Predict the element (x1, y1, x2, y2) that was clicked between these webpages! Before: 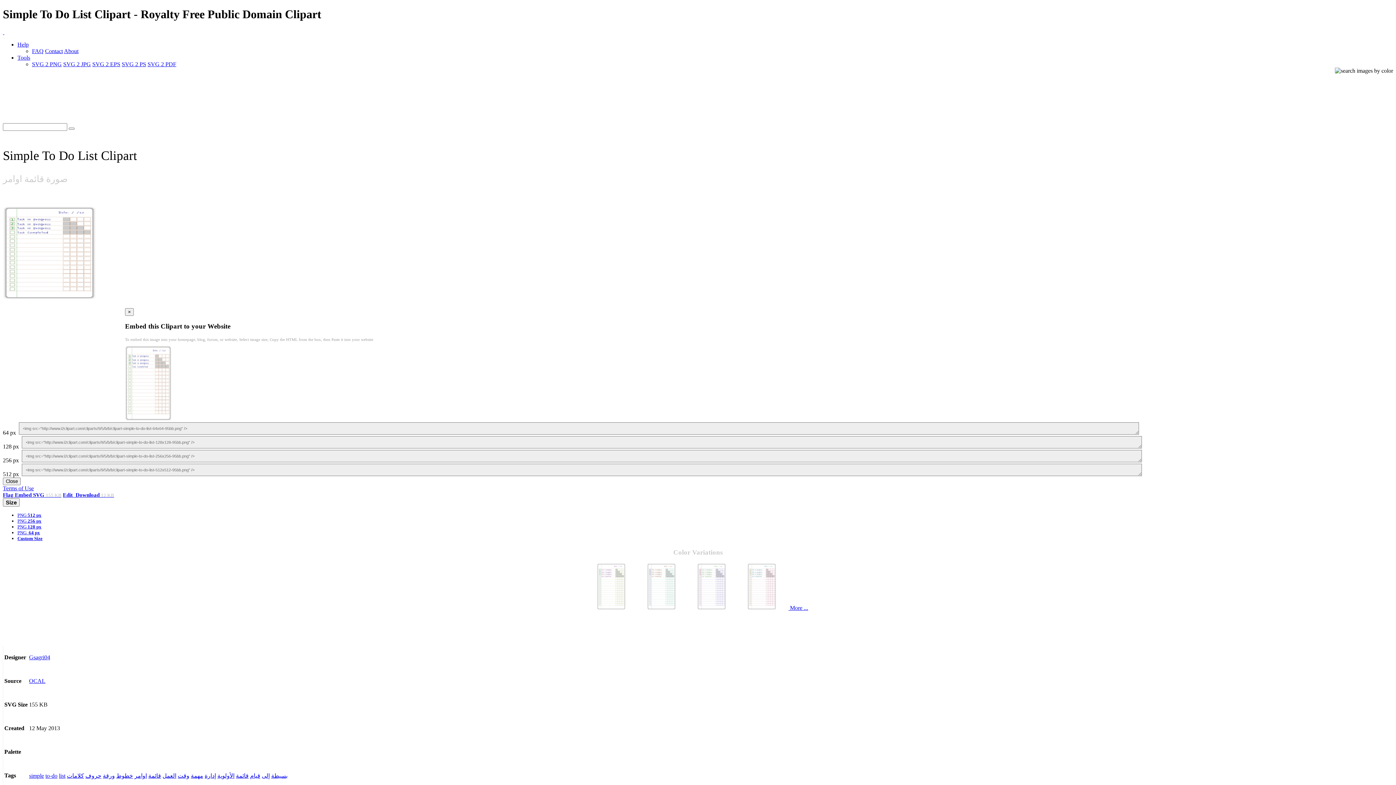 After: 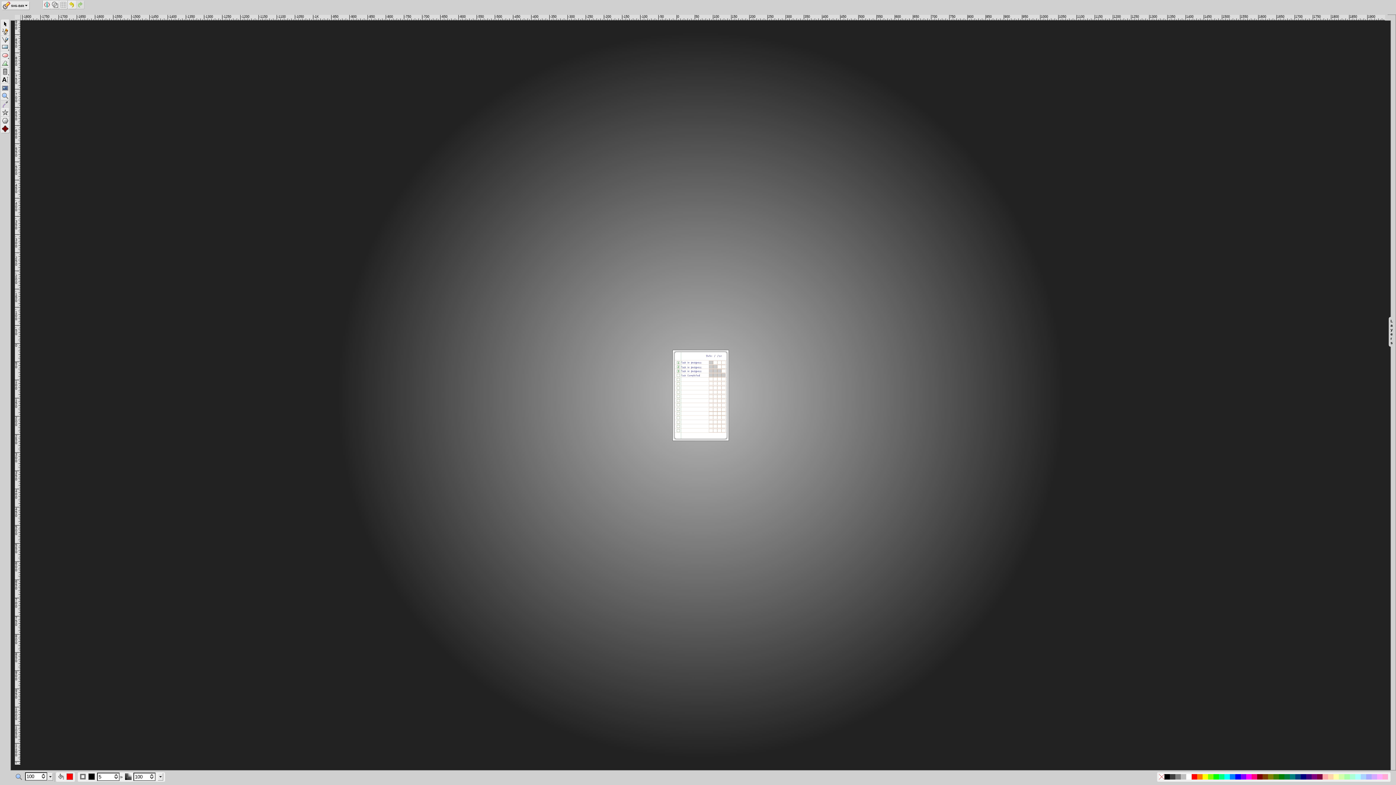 Action: bbox: (62, 492, 75, 498) label: Edit  